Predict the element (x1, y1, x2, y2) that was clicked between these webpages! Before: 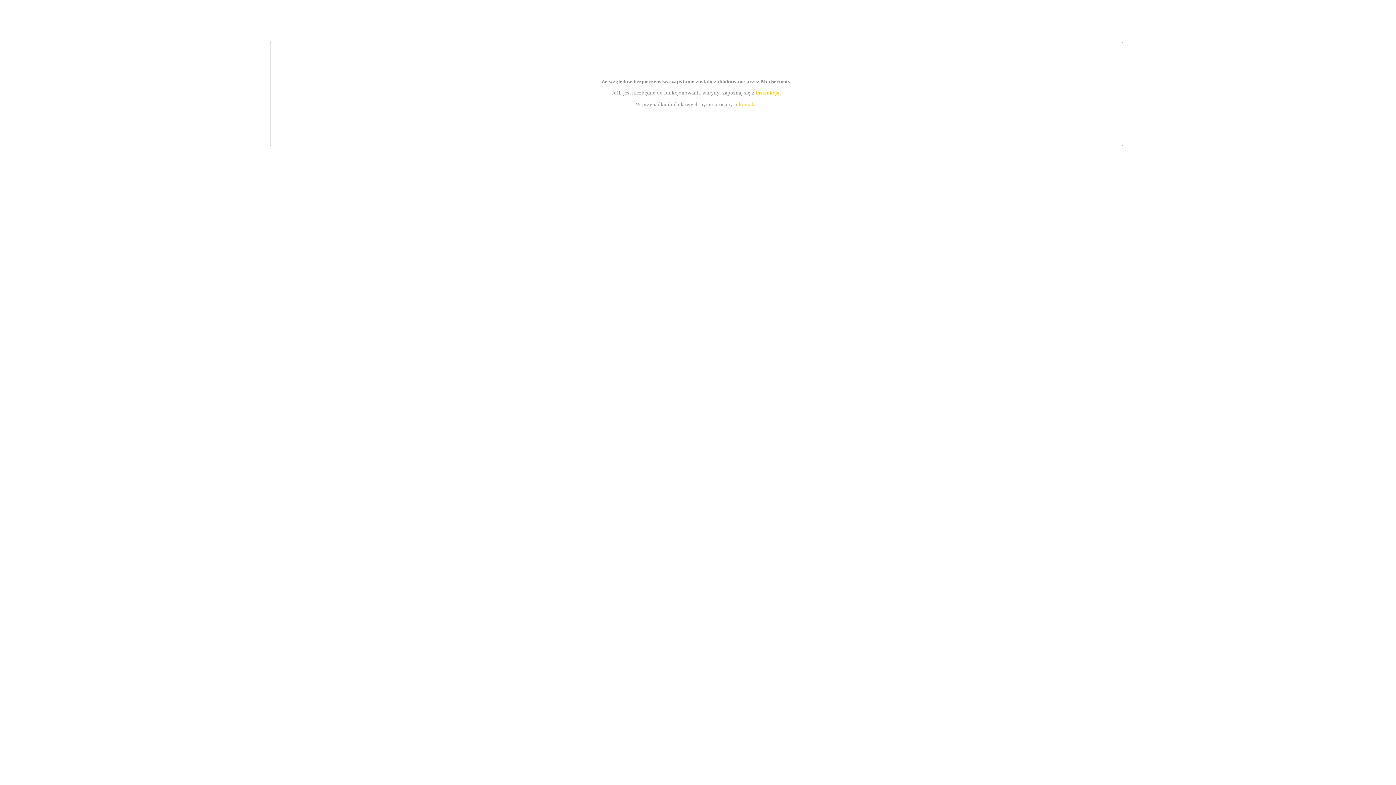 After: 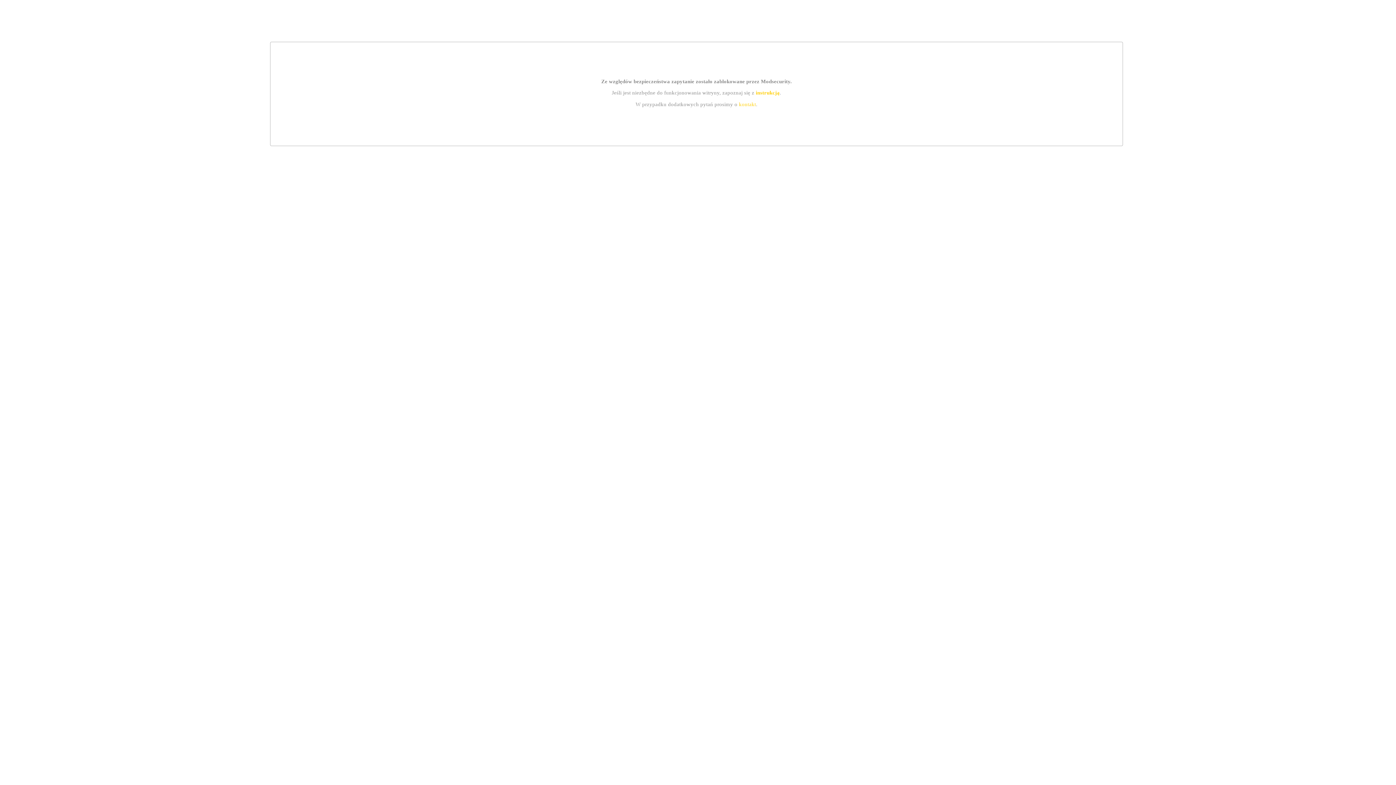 Action: label: instrukcją bbox: (755, 89, 779, 95)